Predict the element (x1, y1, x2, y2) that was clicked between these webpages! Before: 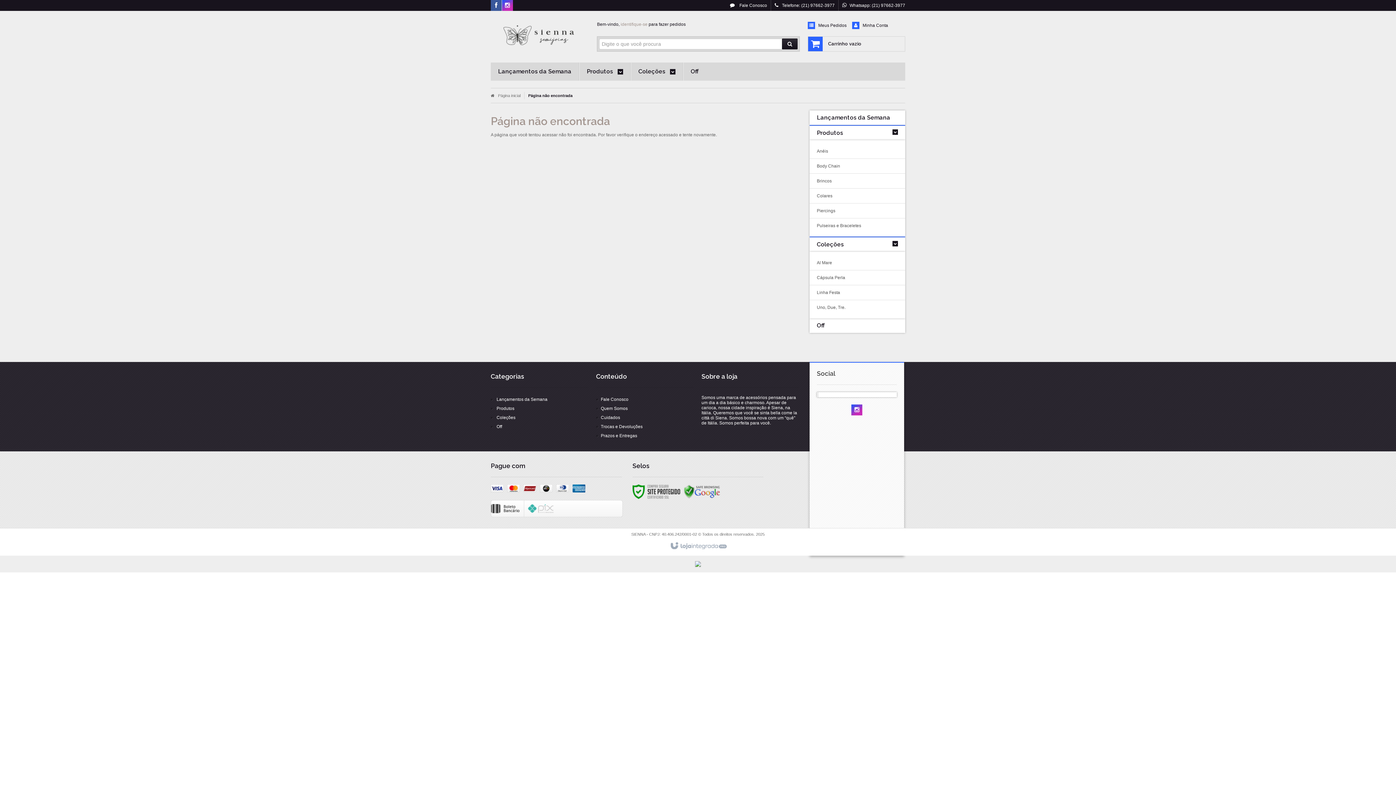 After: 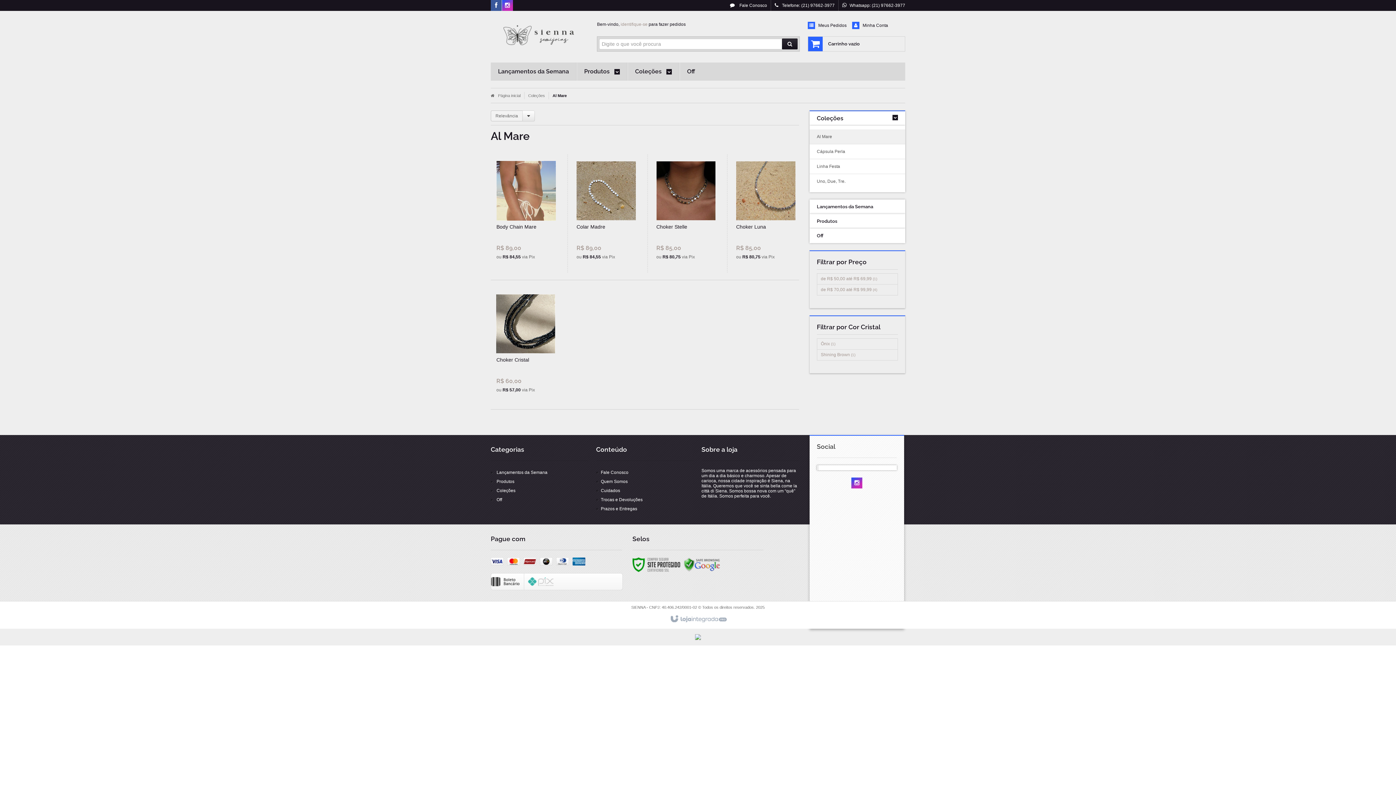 Action: bbox: (817, 255, 898, 270) label: Al Mare